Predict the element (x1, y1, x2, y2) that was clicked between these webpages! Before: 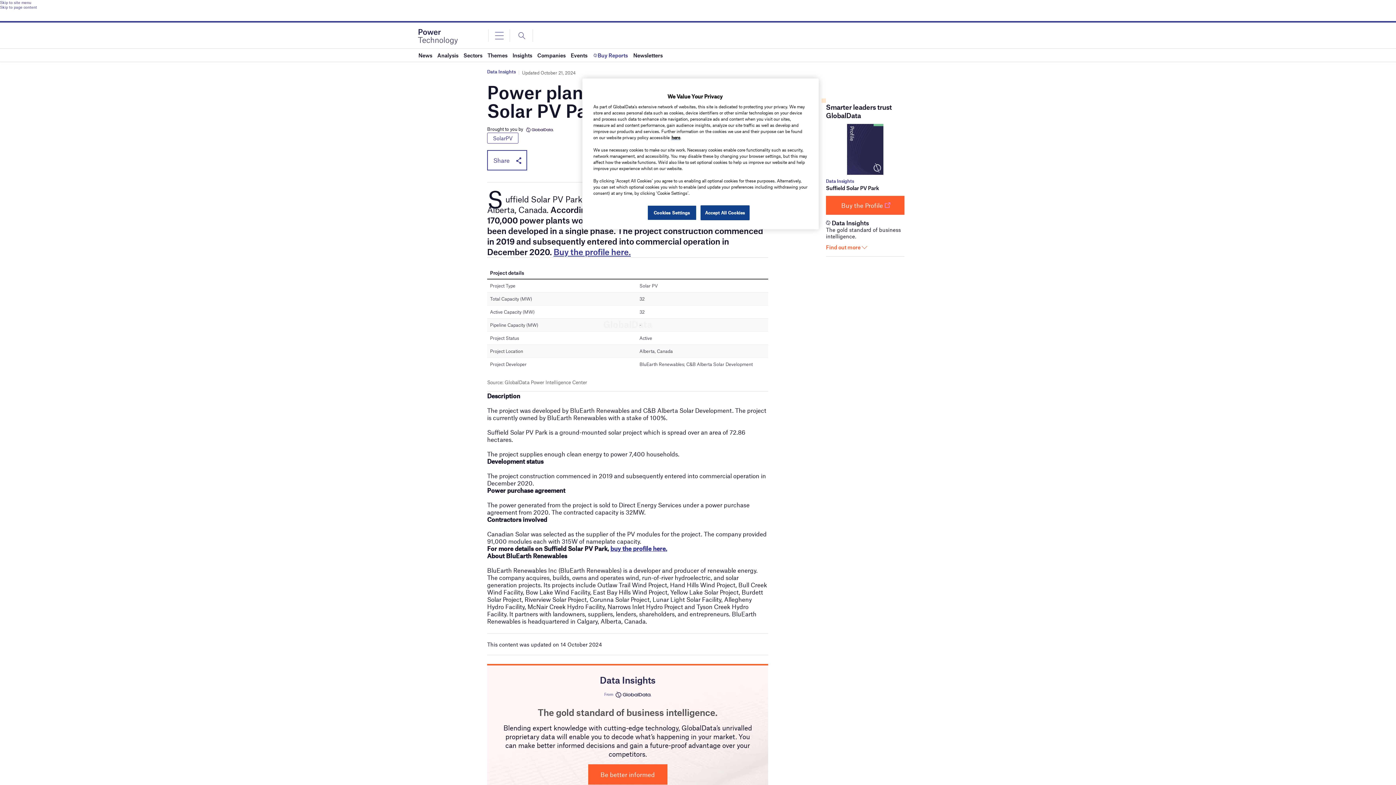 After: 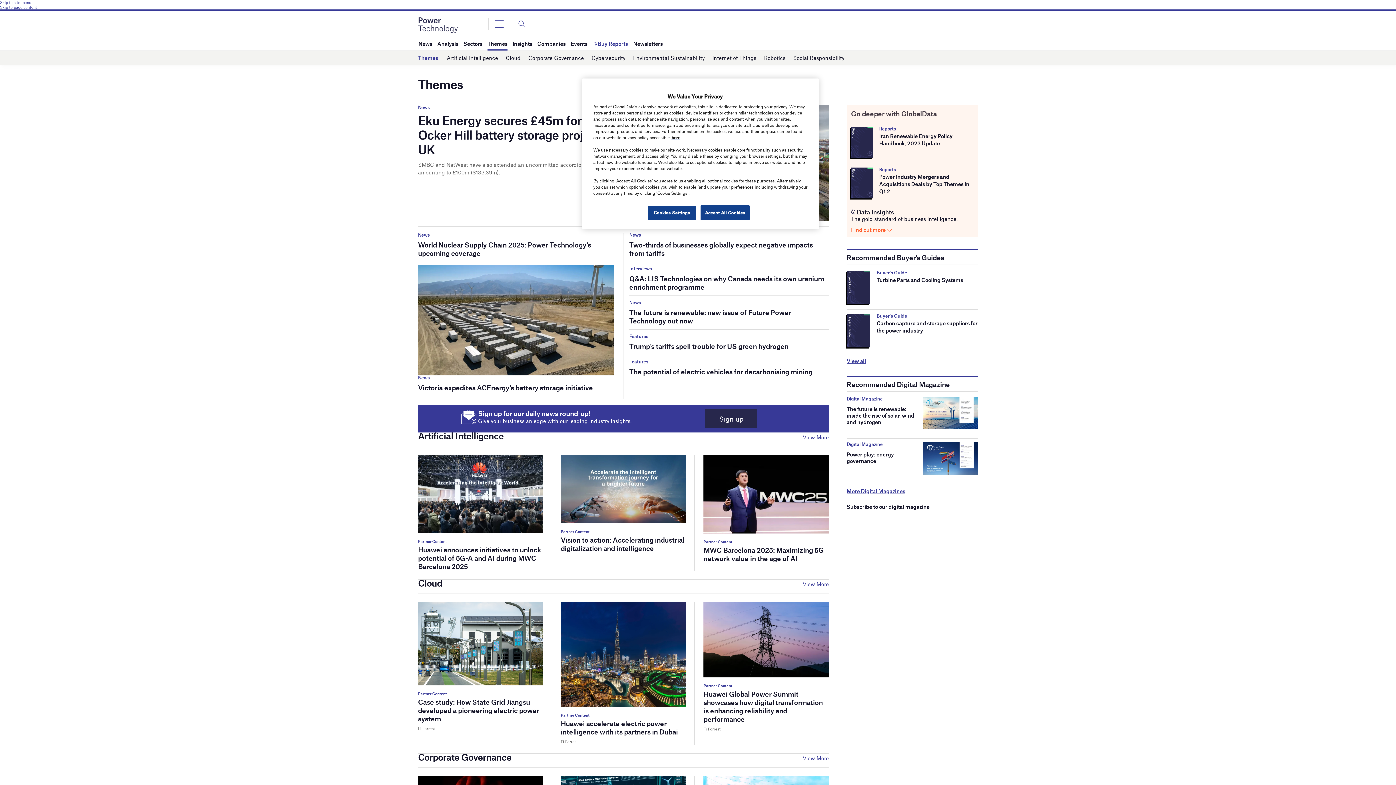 Action: bbox: (487, 48, 507, 61) label: Themes